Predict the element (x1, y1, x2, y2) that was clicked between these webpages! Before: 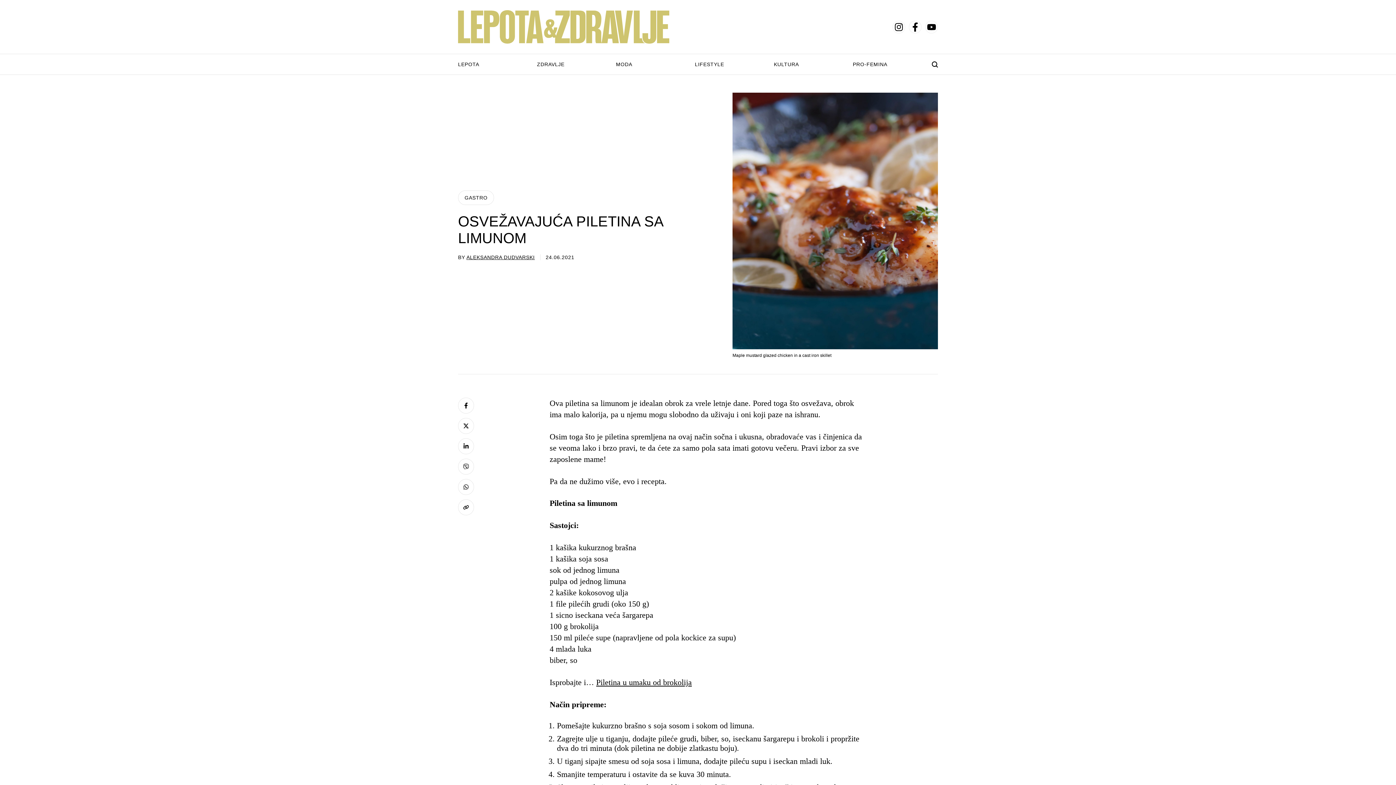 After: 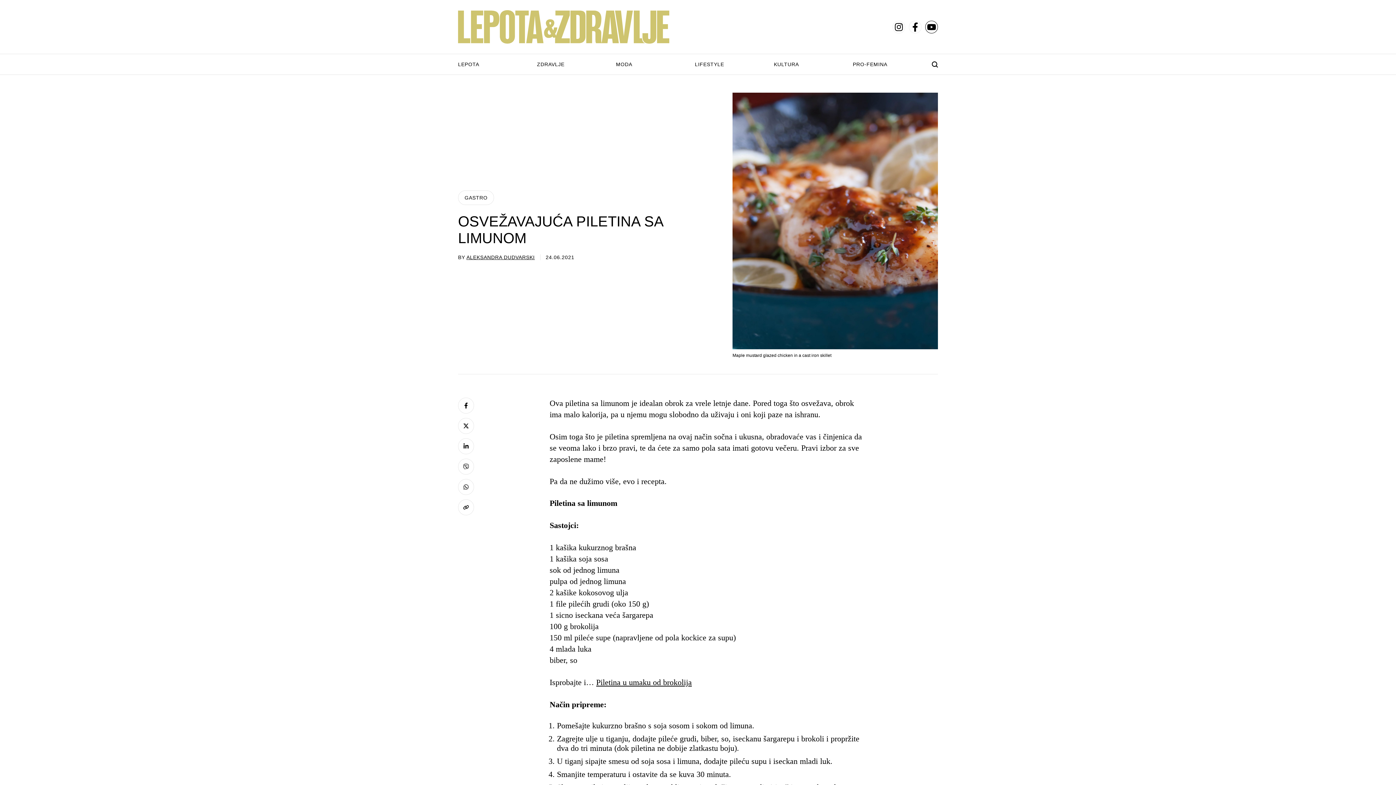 Action: bbox: (925, 20, 938, 33) label: youtube